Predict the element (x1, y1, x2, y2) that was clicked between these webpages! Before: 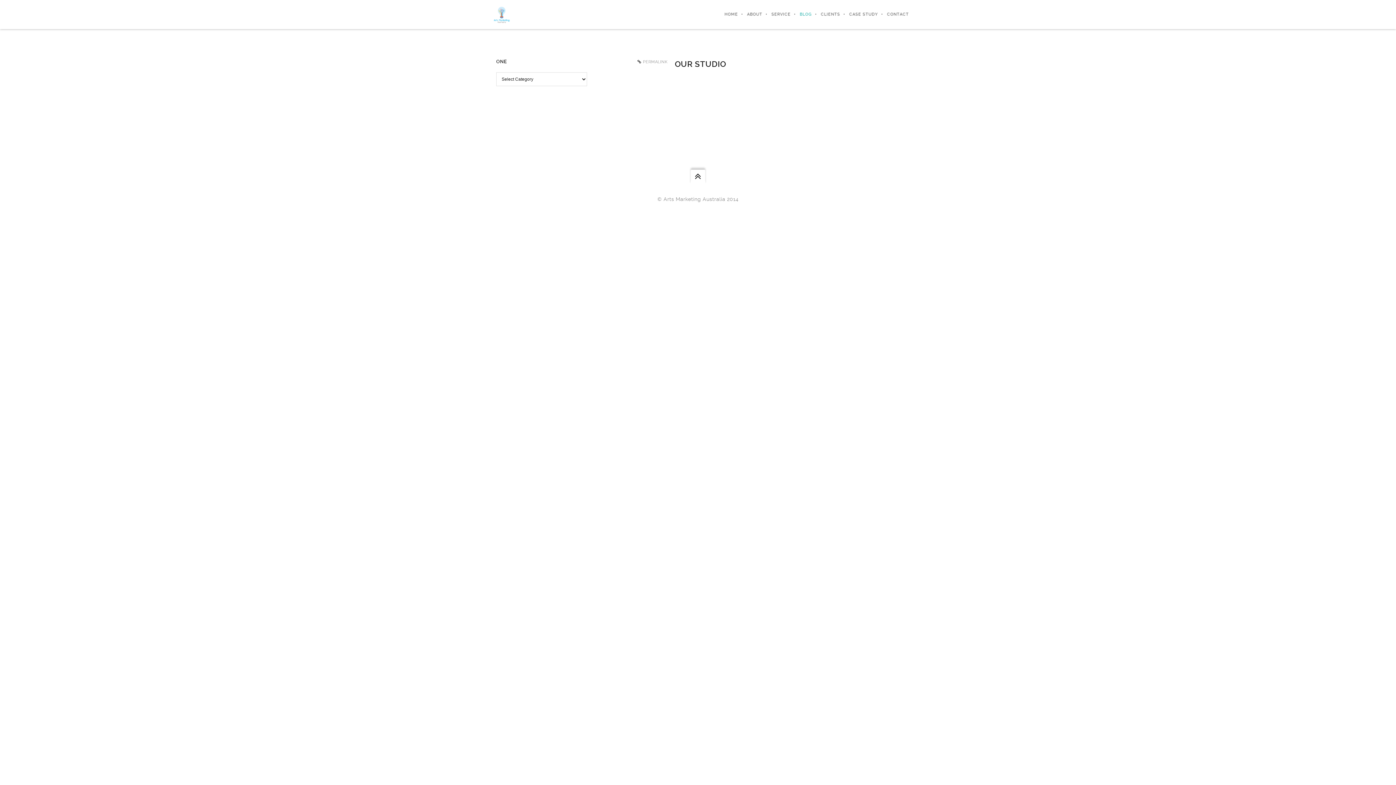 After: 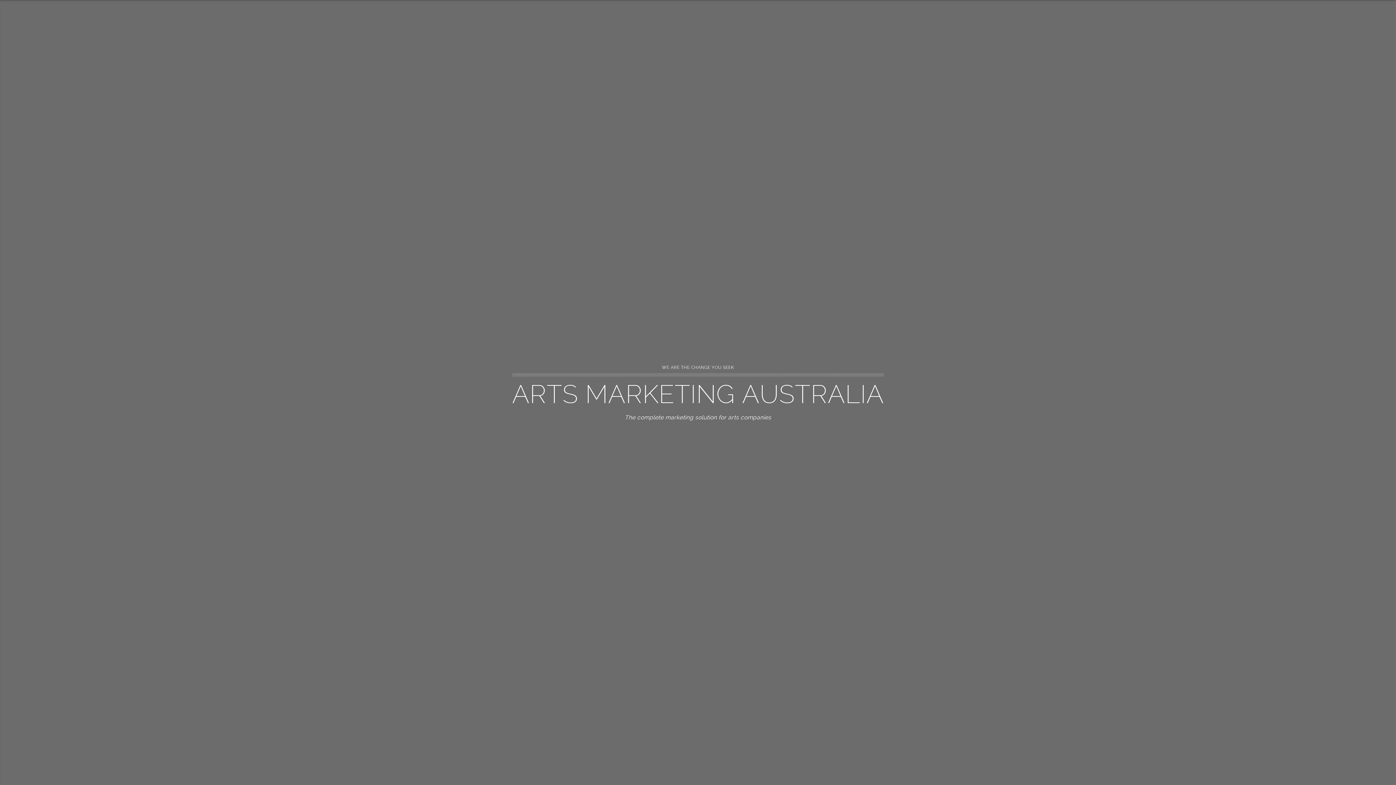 Action: bbox: (790, 0, 812, 29) label: BLOG